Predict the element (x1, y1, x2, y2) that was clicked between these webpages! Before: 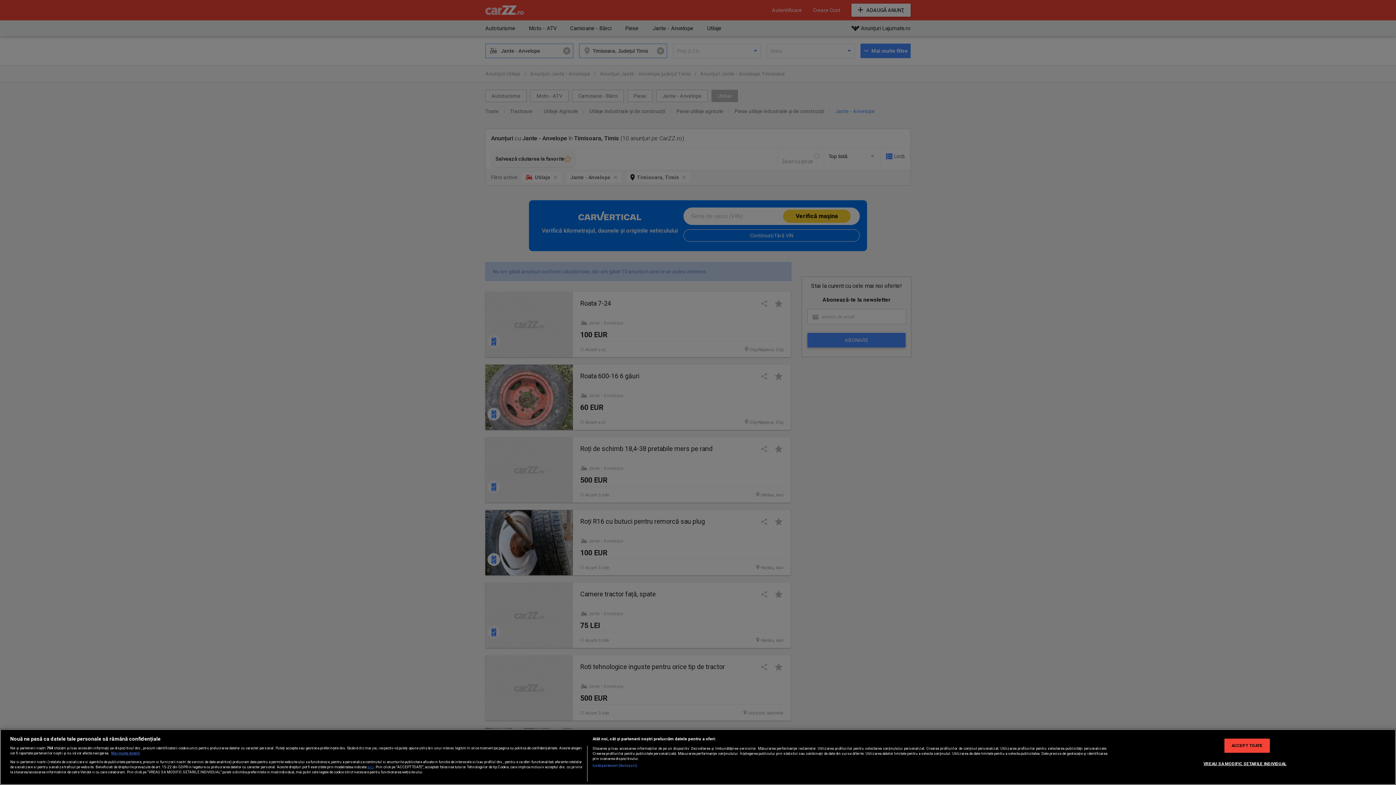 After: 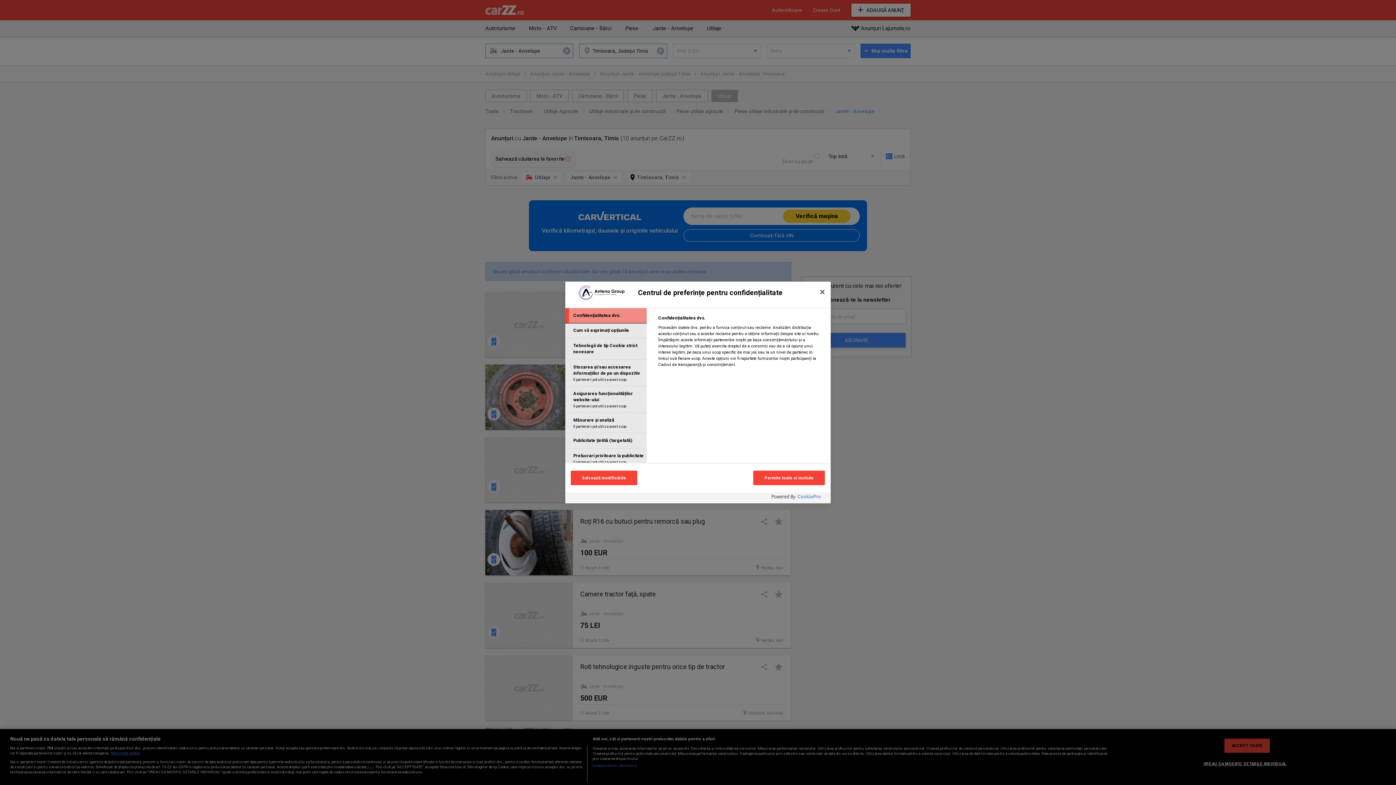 Action: bbox: (1203, 757, 1286, 770) label: VREAU SA MODIFIC SETARILE INDIVIDUAL